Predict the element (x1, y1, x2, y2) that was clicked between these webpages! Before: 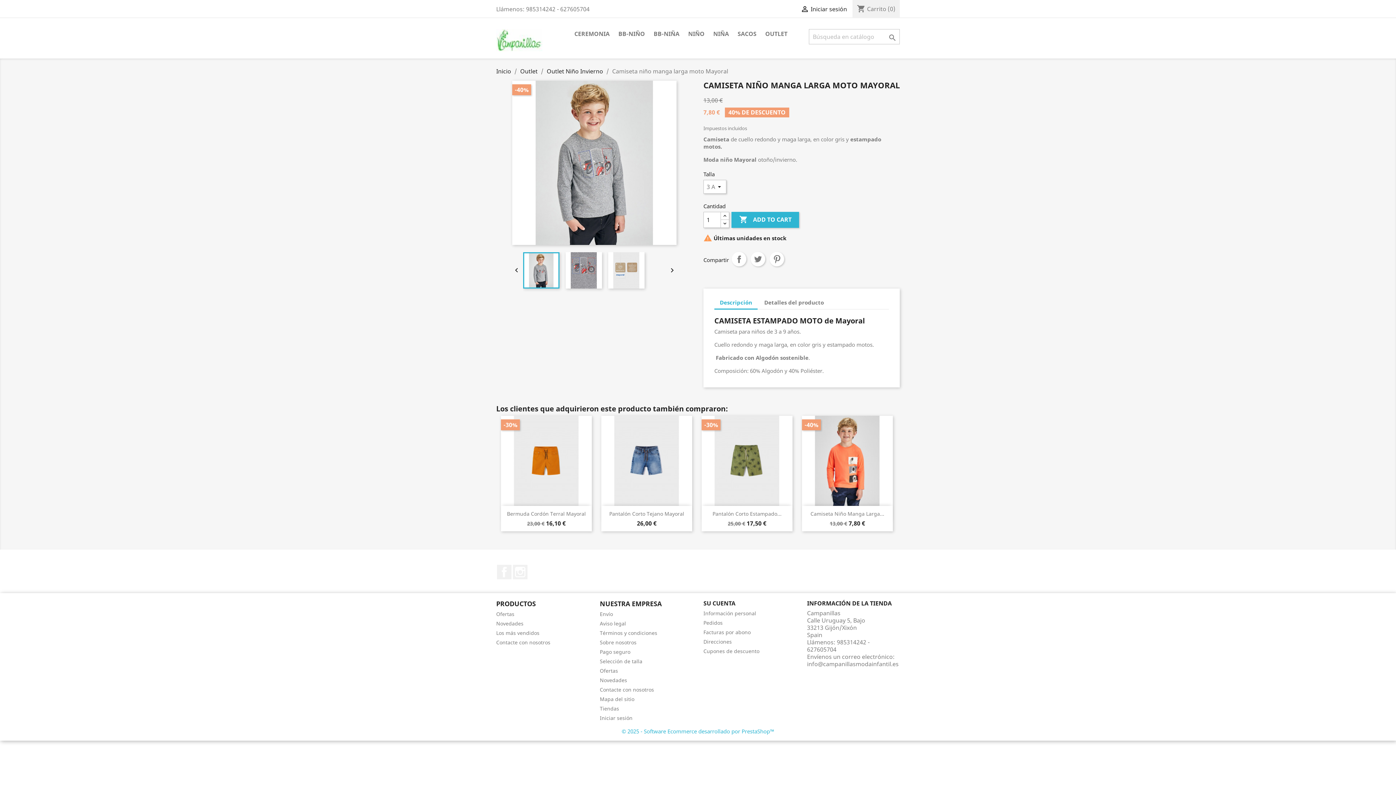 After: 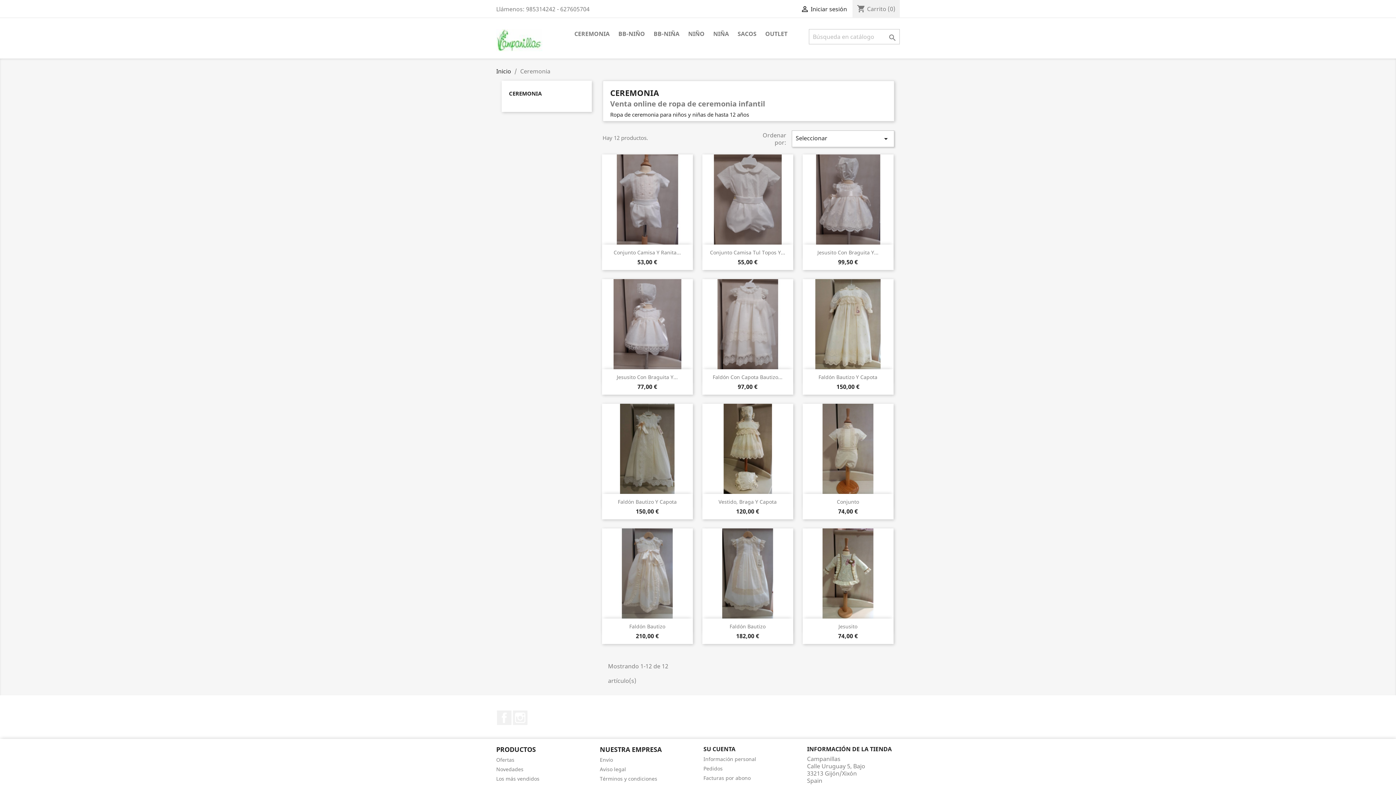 Action: bbox: (570, 29, 613, 39) label: CEREMONIA